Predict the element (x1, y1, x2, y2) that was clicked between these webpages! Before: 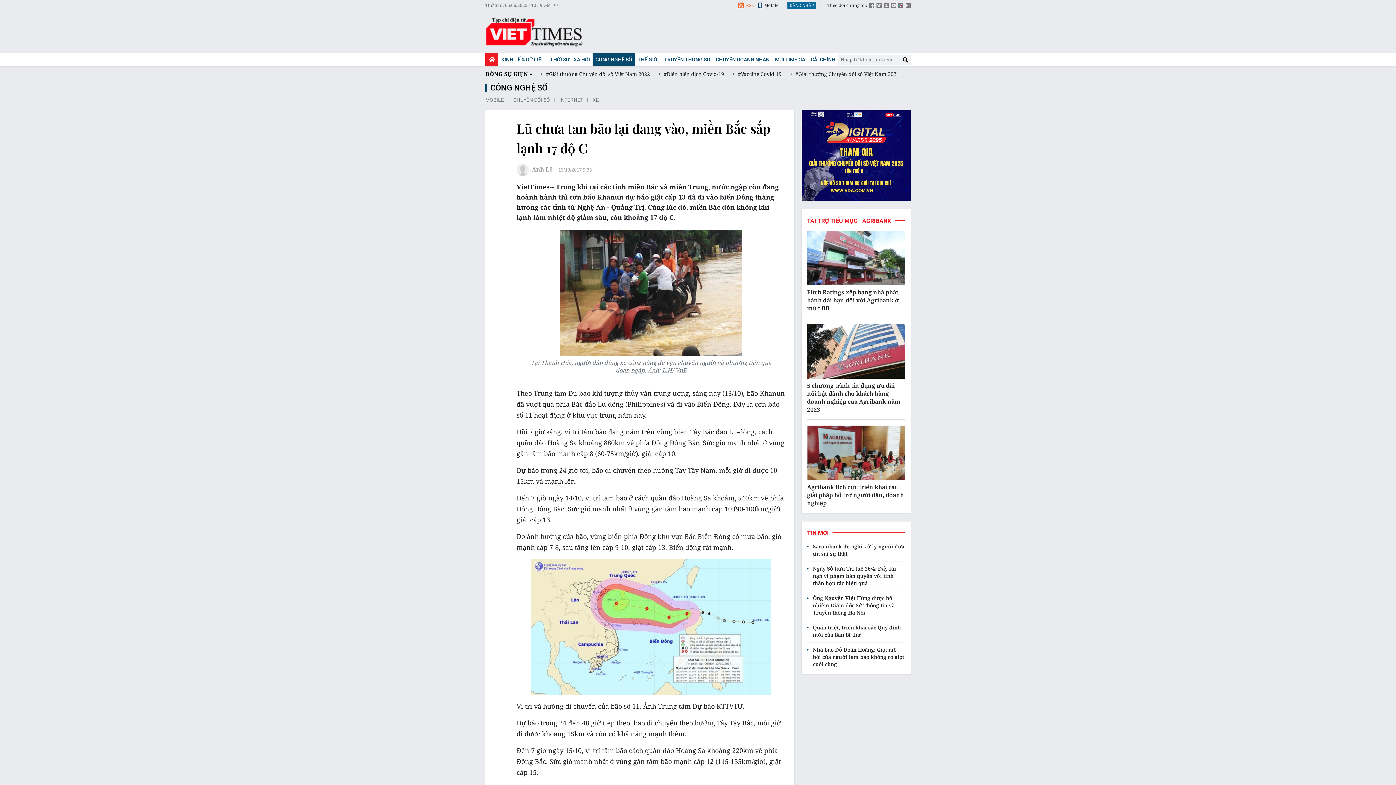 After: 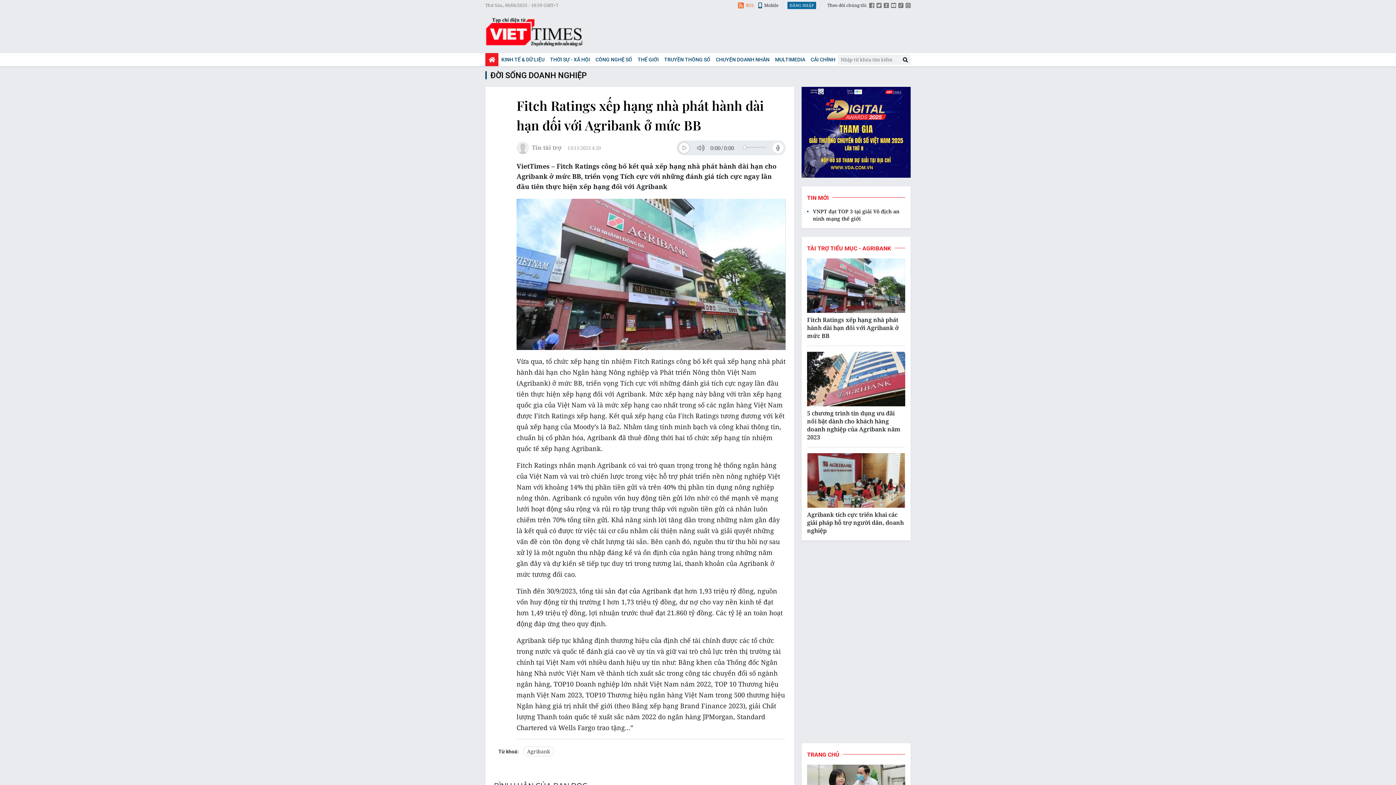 Action: bbox: (807, 288, 905, 312) label: Fitch Ratings xếp hạng nhà phát hành dài hạn đối với Agribank ở mức BB